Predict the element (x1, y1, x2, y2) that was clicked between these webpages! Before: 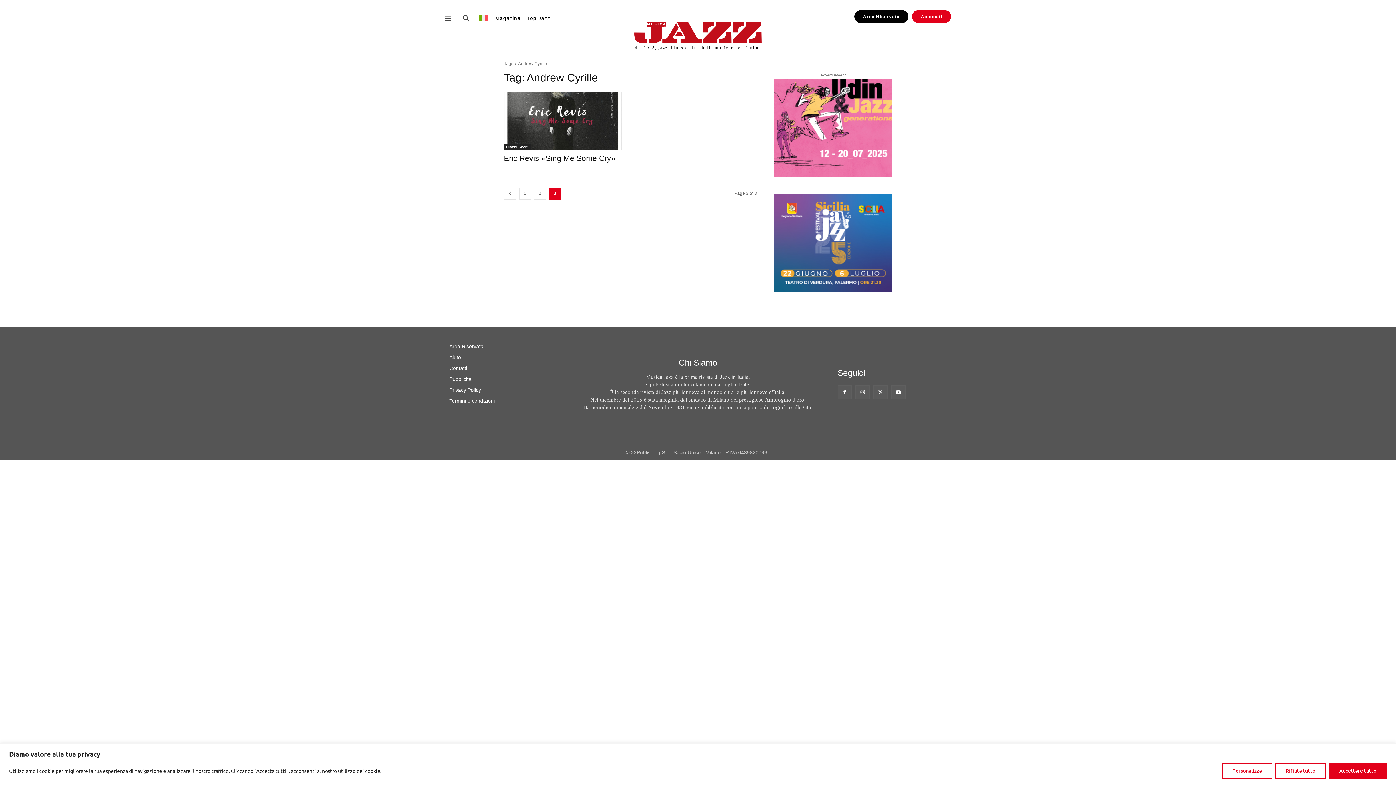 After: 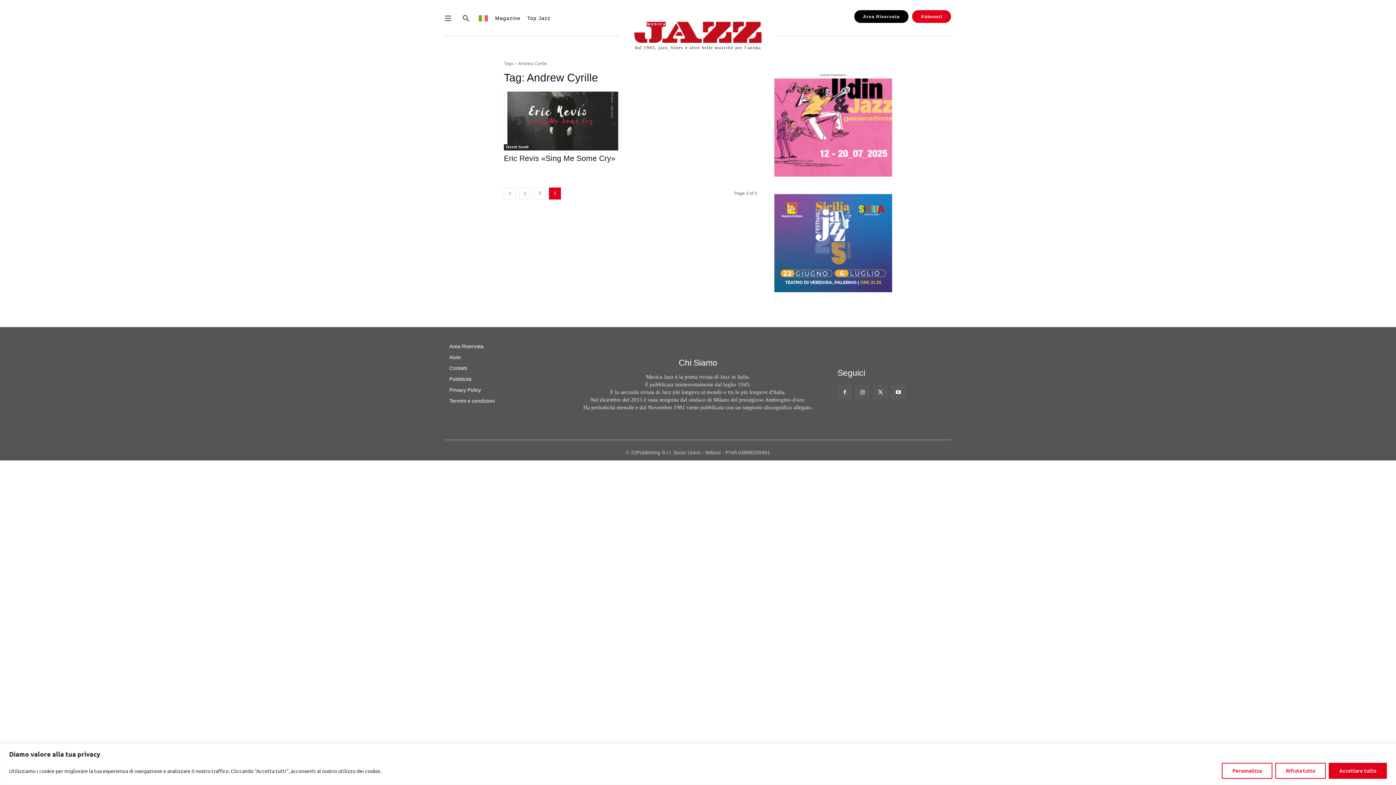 Action: bbox: (774, 78, 892, 176)